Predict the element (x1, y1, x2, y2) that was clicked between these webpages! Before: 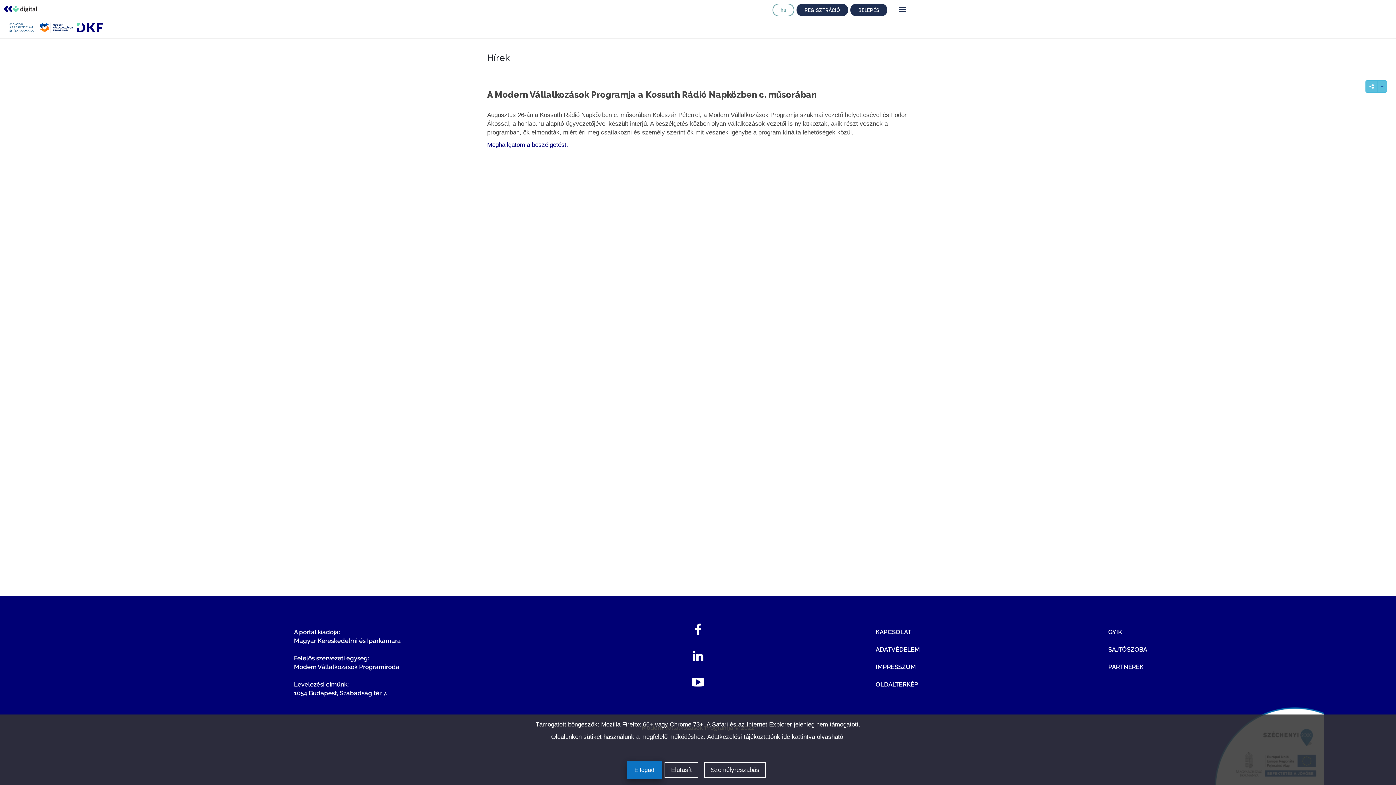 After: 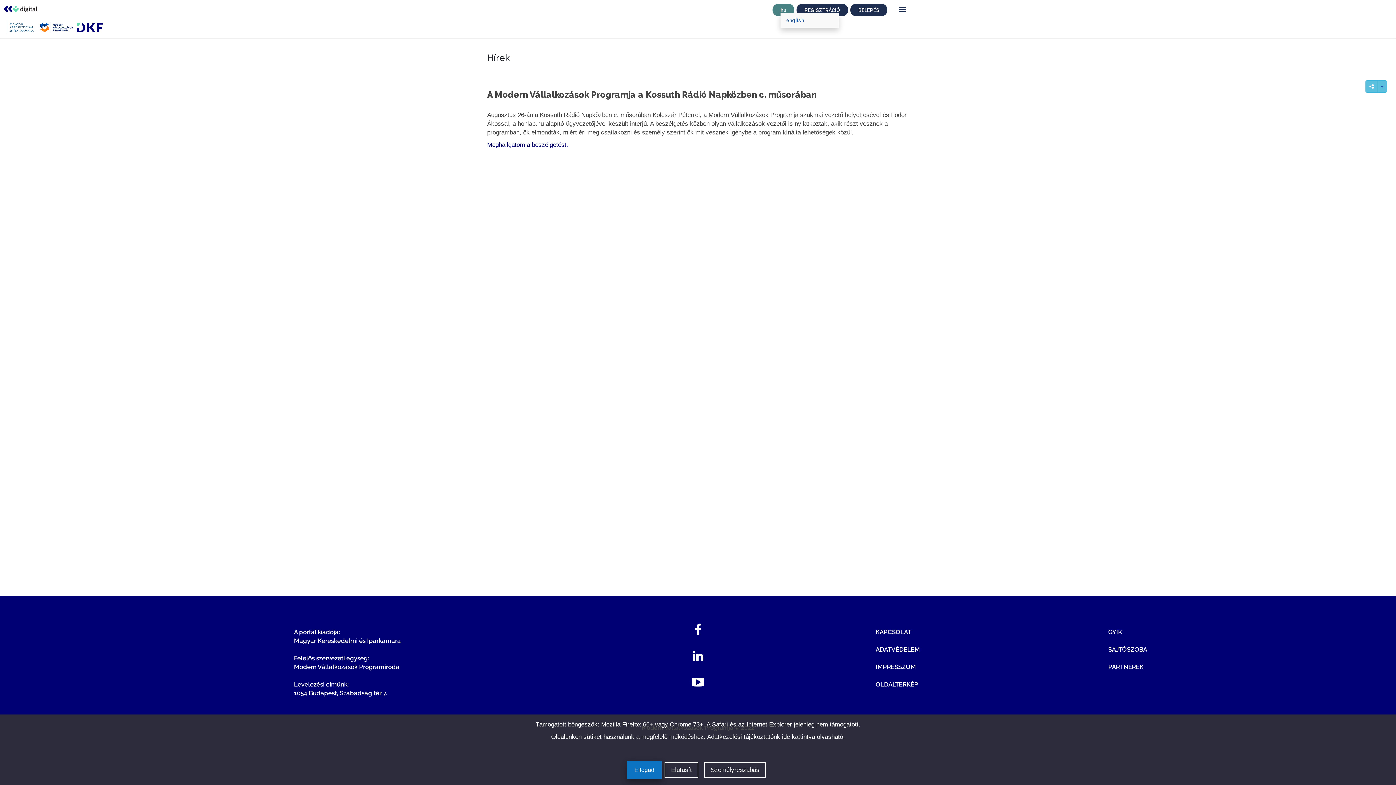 Action: label: hu bbox: (780, 7, 786, 13)